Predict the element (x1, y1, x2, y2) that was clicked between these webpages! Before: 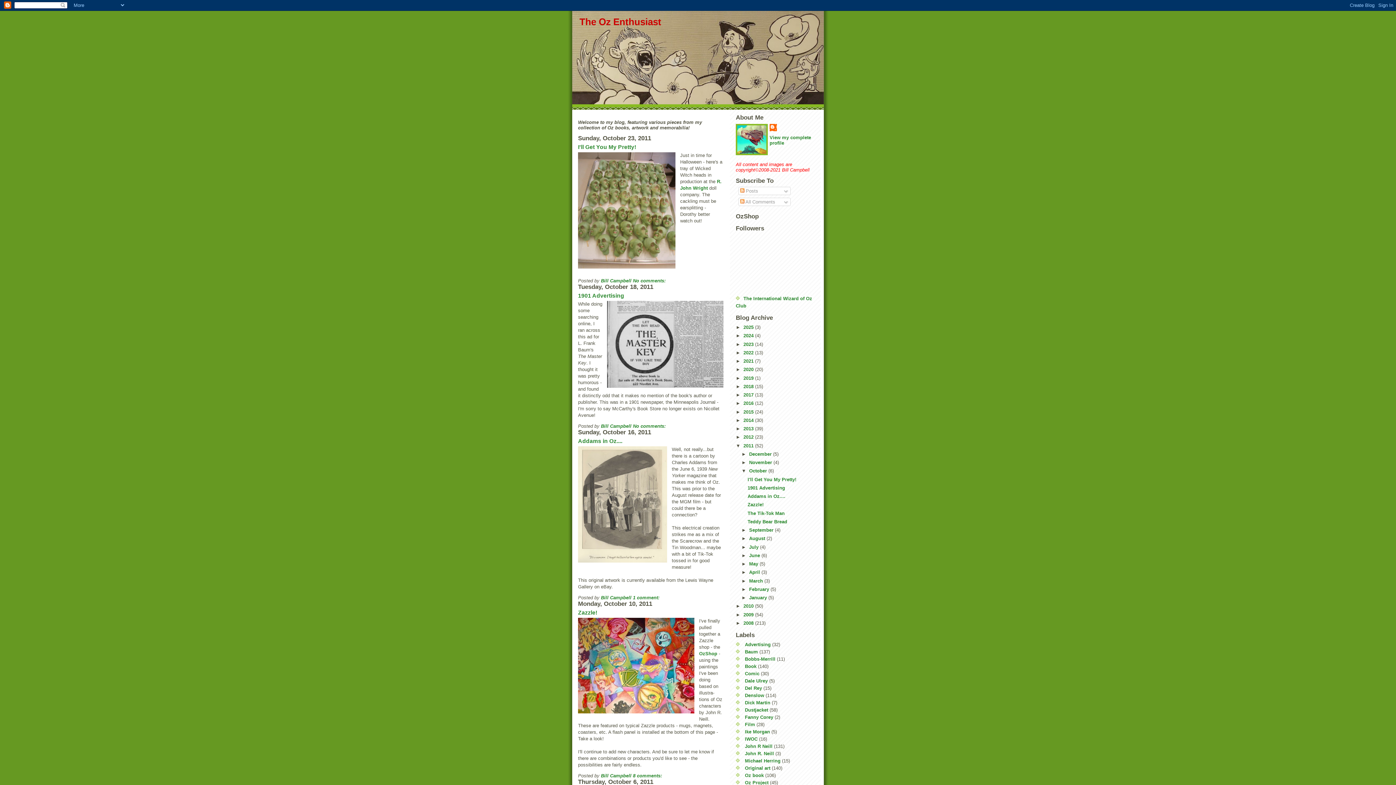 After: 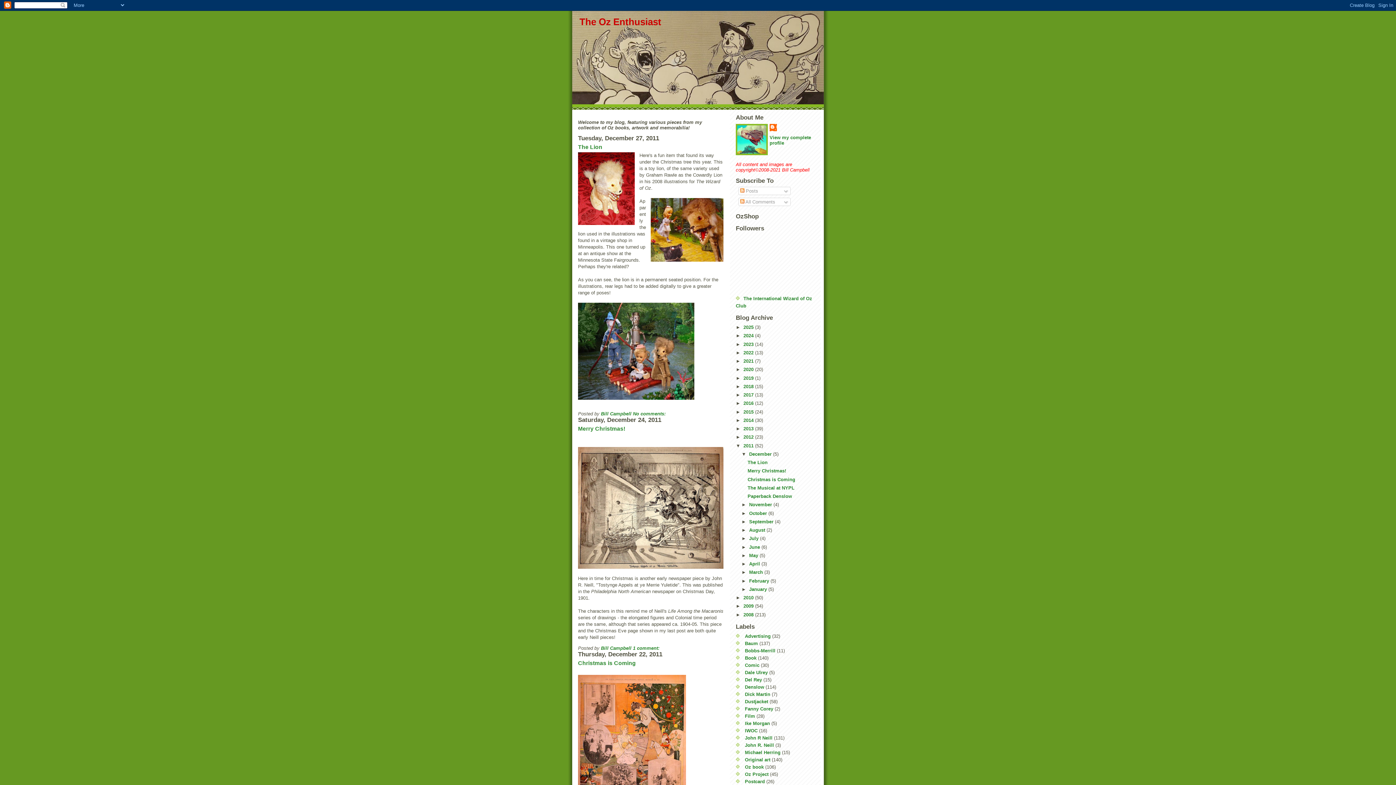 Action: label: December  bbox: (749, 451, 773, 457)